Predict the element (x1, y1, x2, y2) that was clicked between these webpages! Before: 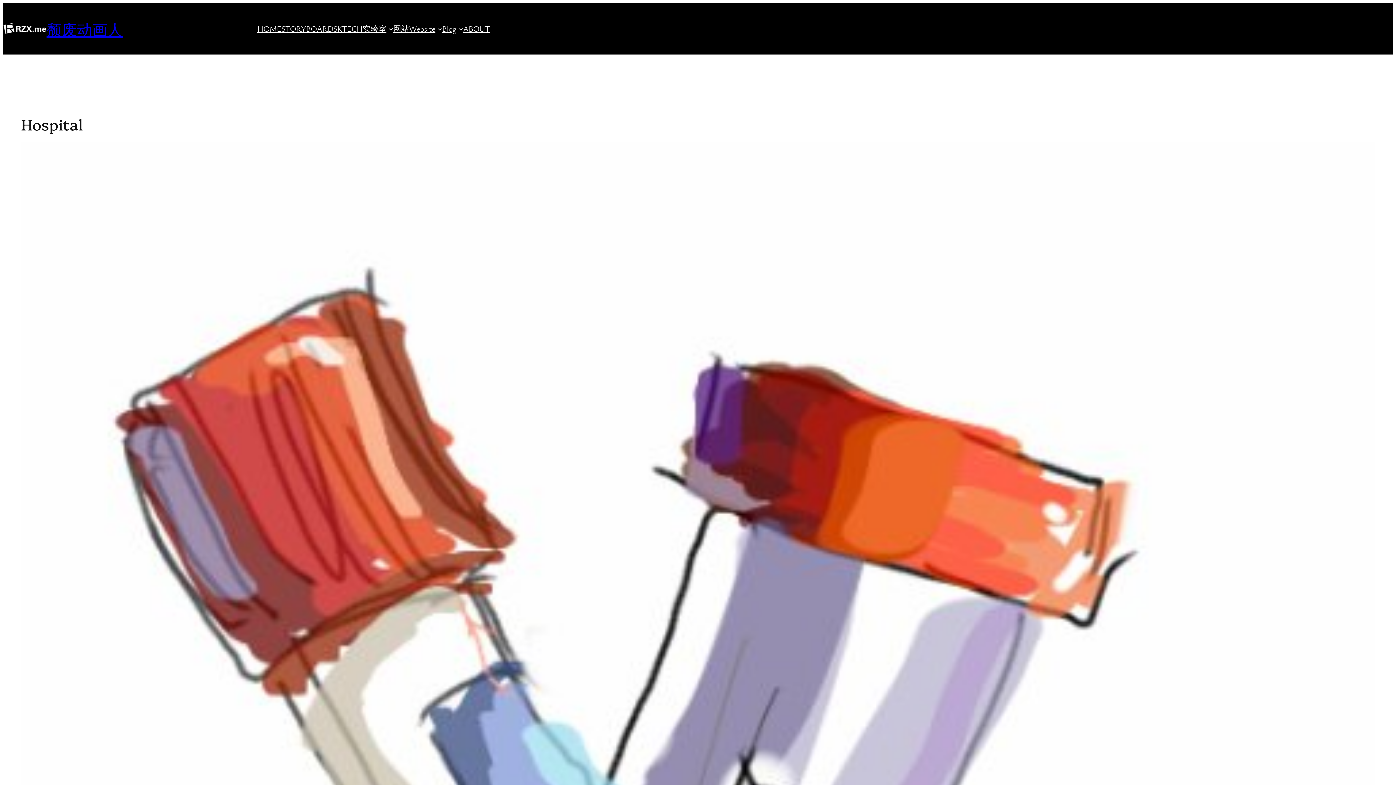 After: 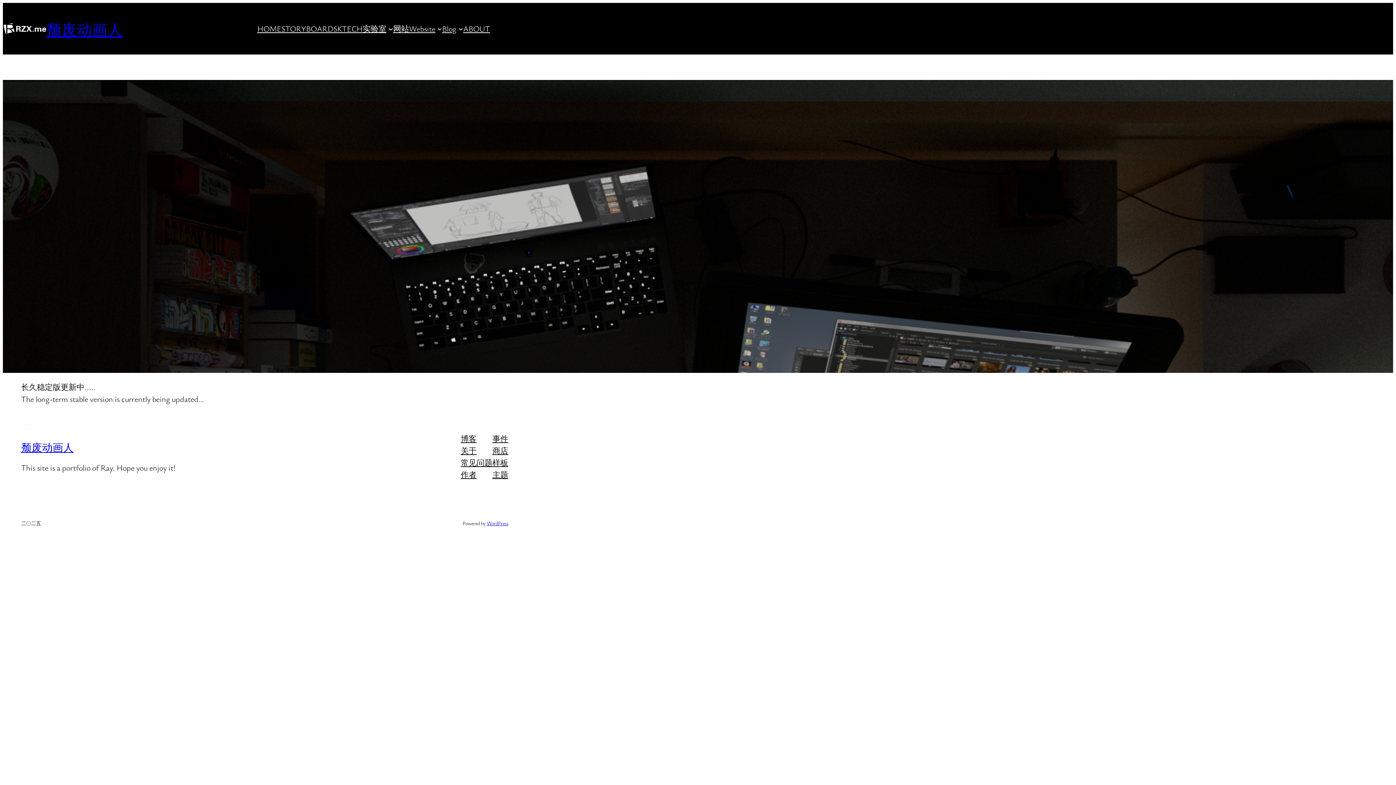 Action: label: HOME bbox: (257, 22, 281, 34)